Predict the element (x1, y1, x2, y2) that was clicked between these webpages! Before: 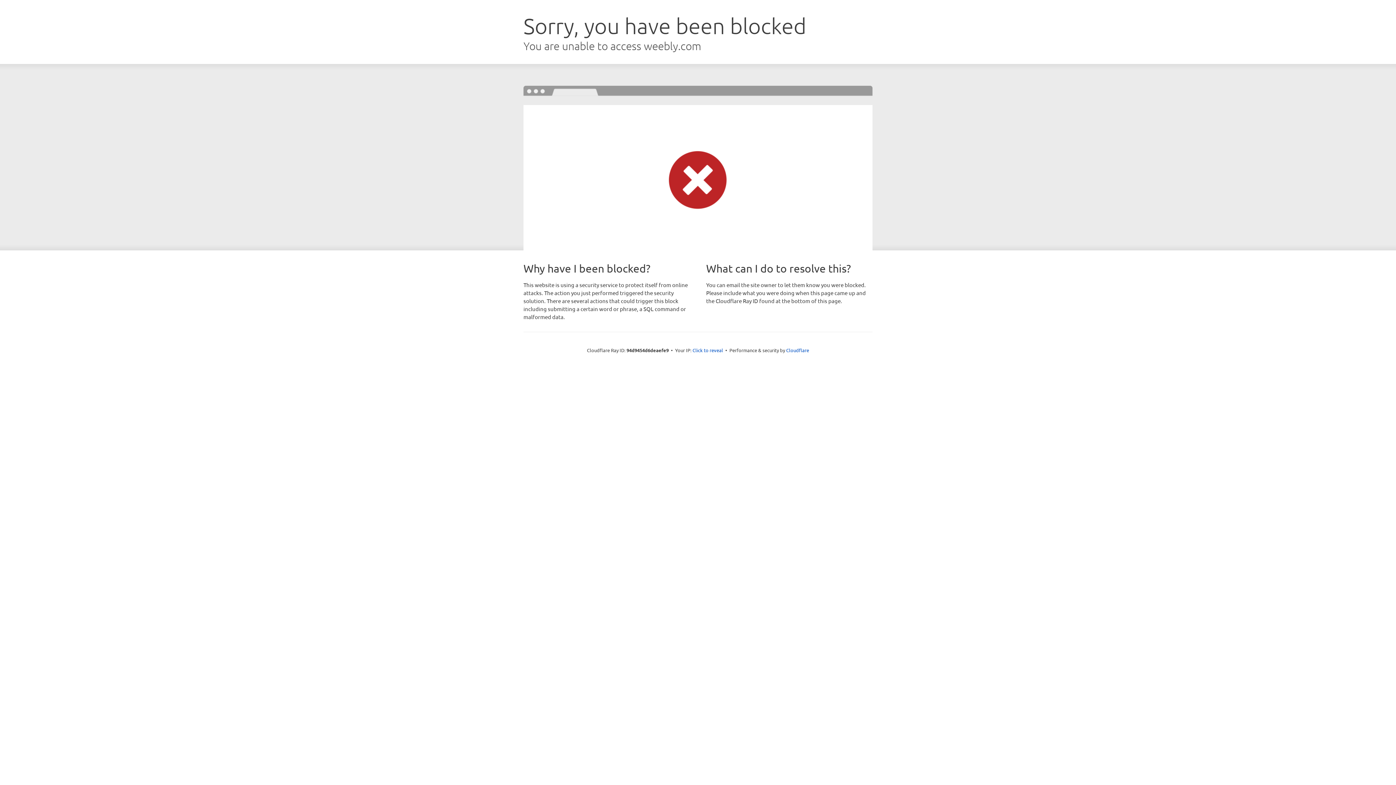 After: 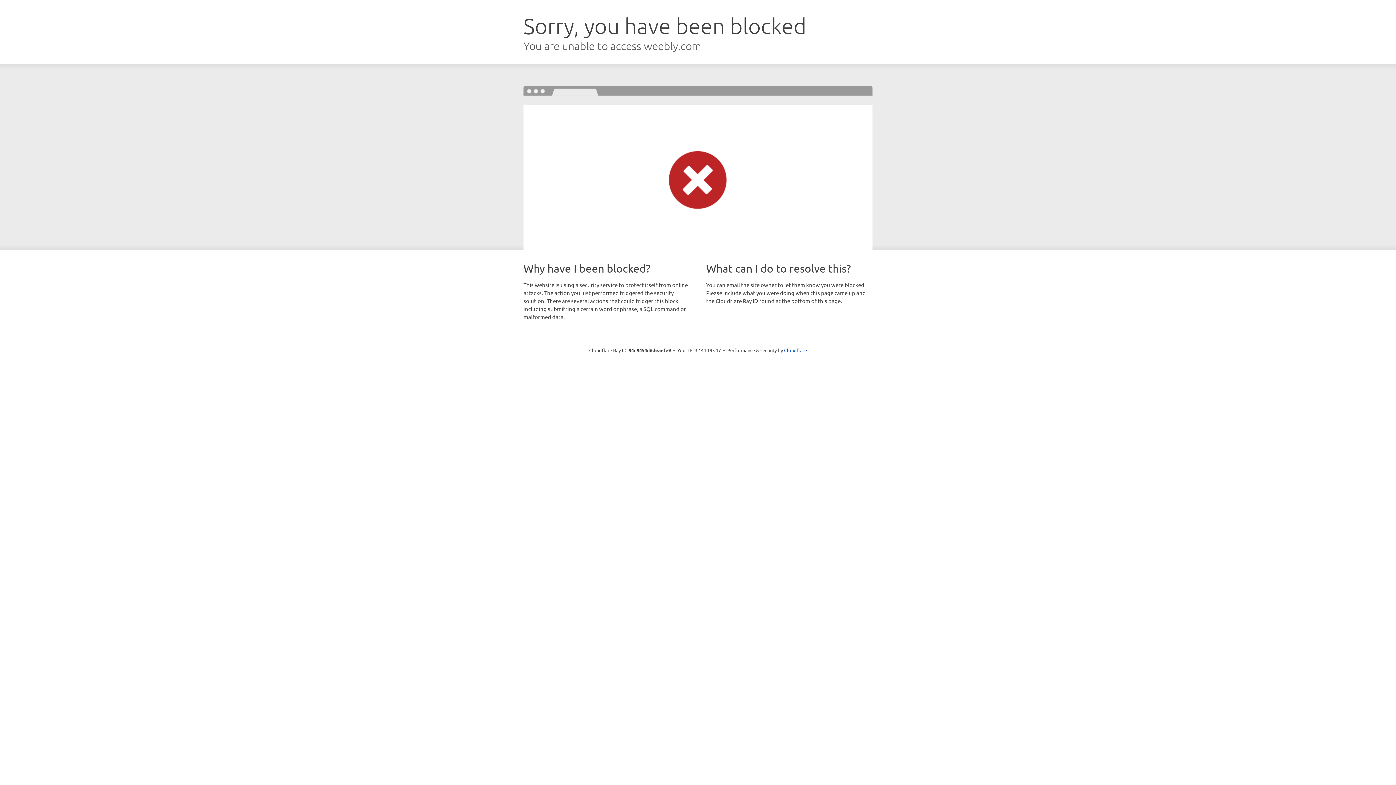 Action: bbox: (692, 346, 723, 353) label: Click to reveal